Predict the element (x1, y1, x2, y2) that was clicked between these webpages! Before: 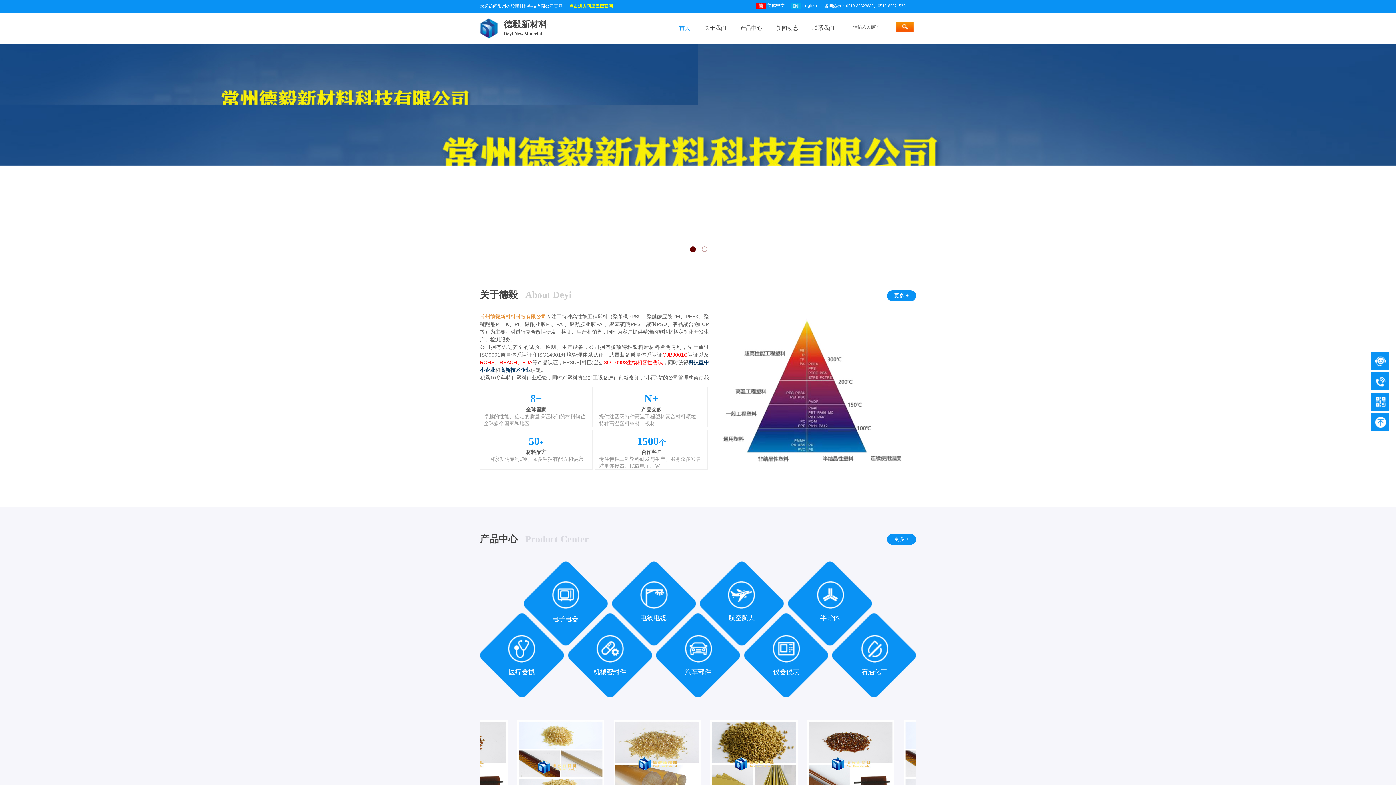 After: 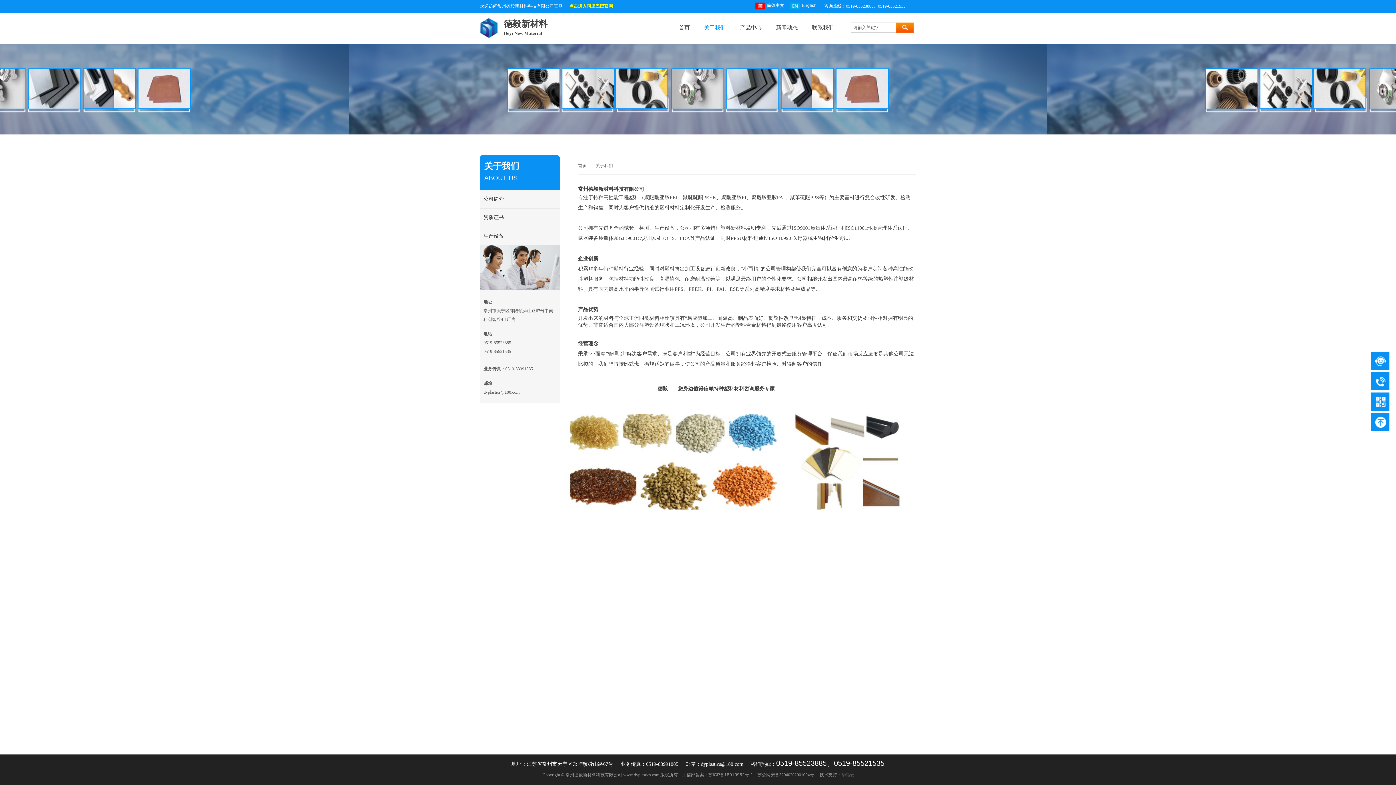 Action: label: 关于我们 bbox: (697, 22, 733, 33)